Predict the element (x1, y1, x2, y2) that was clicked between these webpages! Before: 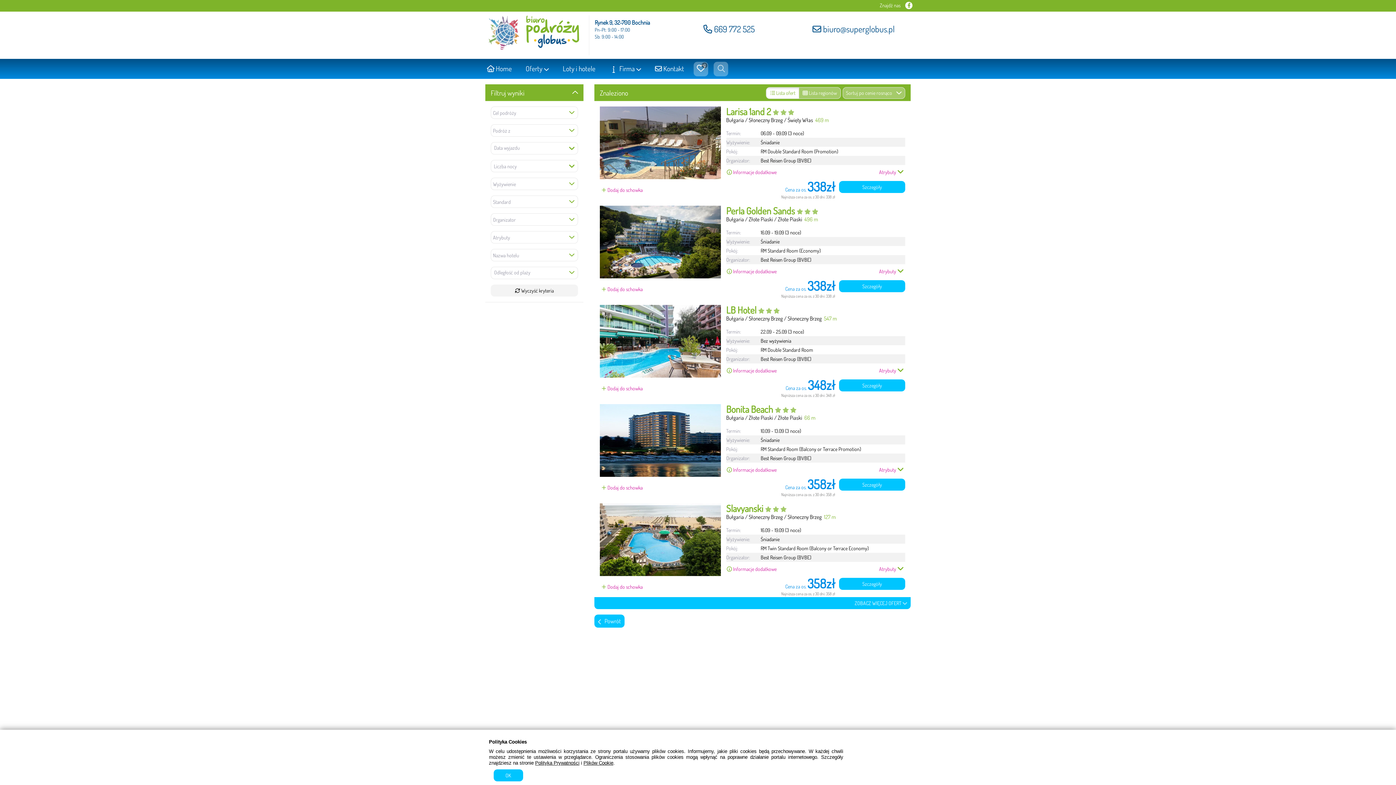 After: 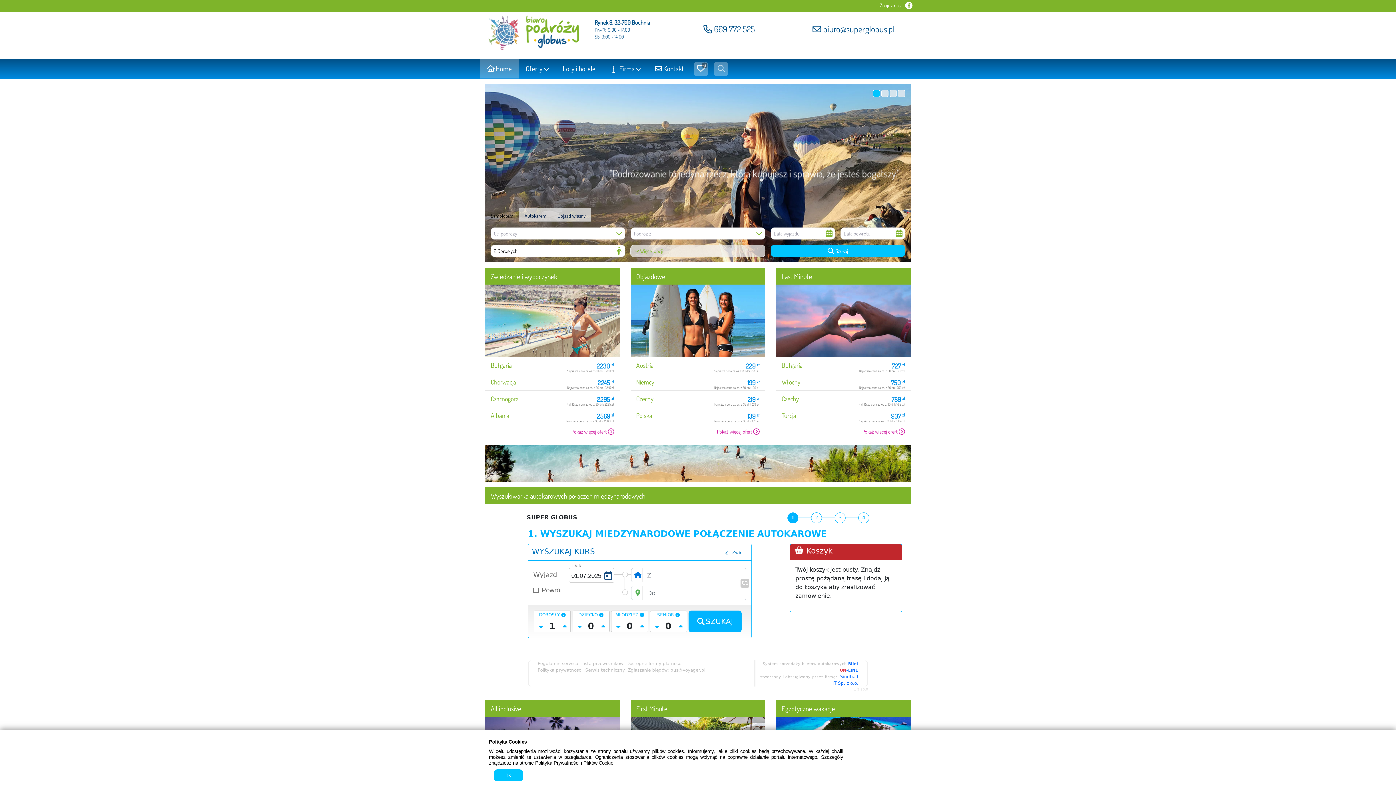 Action: bbox: (594, 614, 624, 628) label:  Powrót